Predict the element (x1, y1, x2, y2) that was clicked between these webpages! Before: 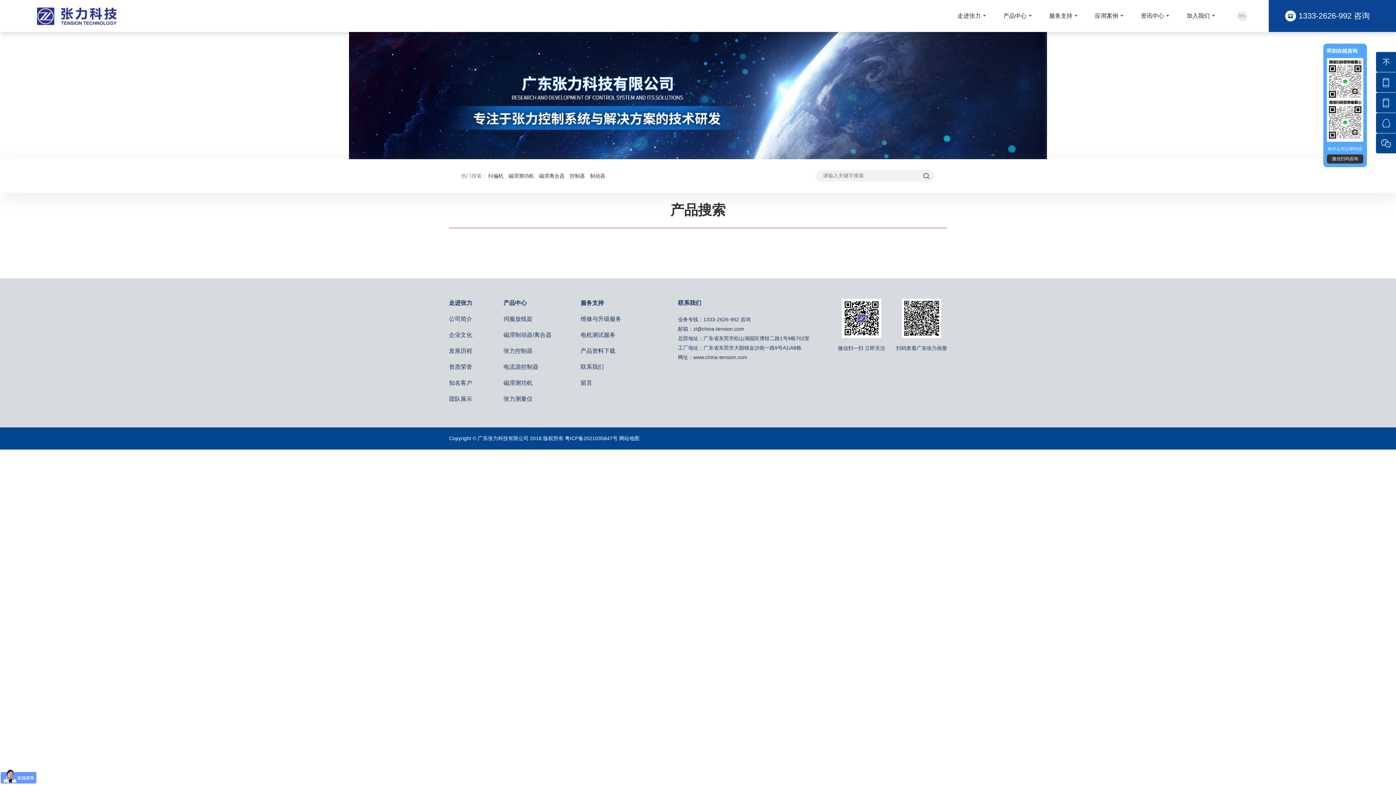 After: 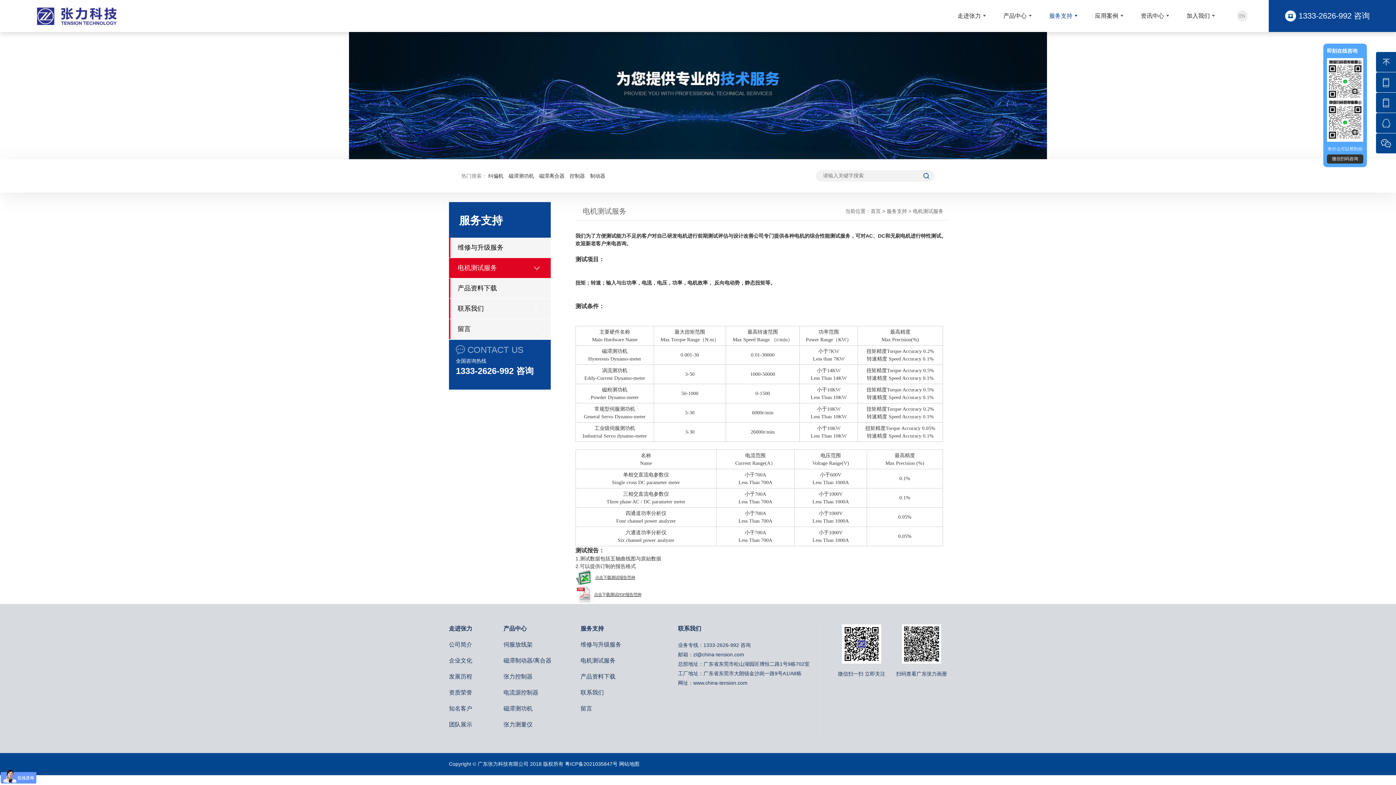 Action: label: 电机测试服务 bbox: (580, 332, 615, 338)